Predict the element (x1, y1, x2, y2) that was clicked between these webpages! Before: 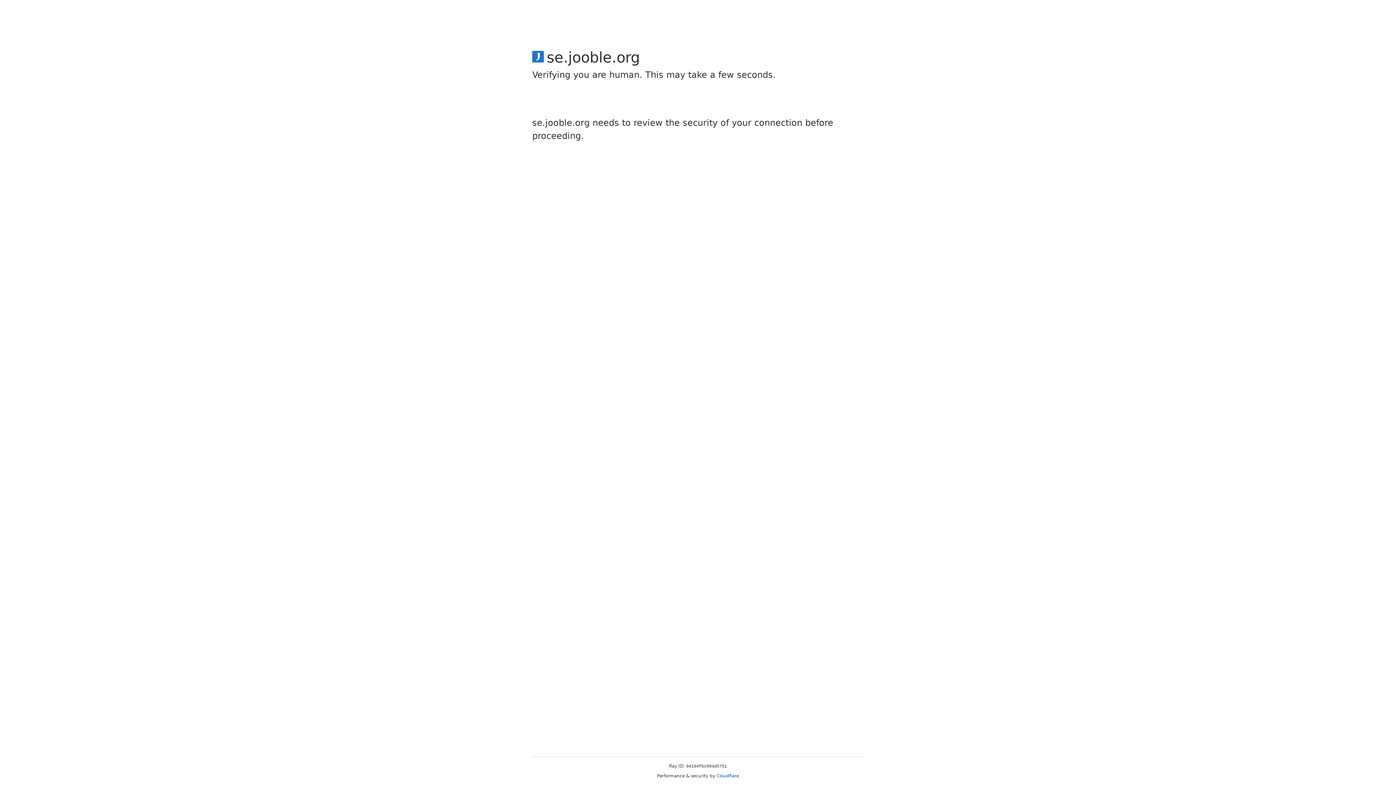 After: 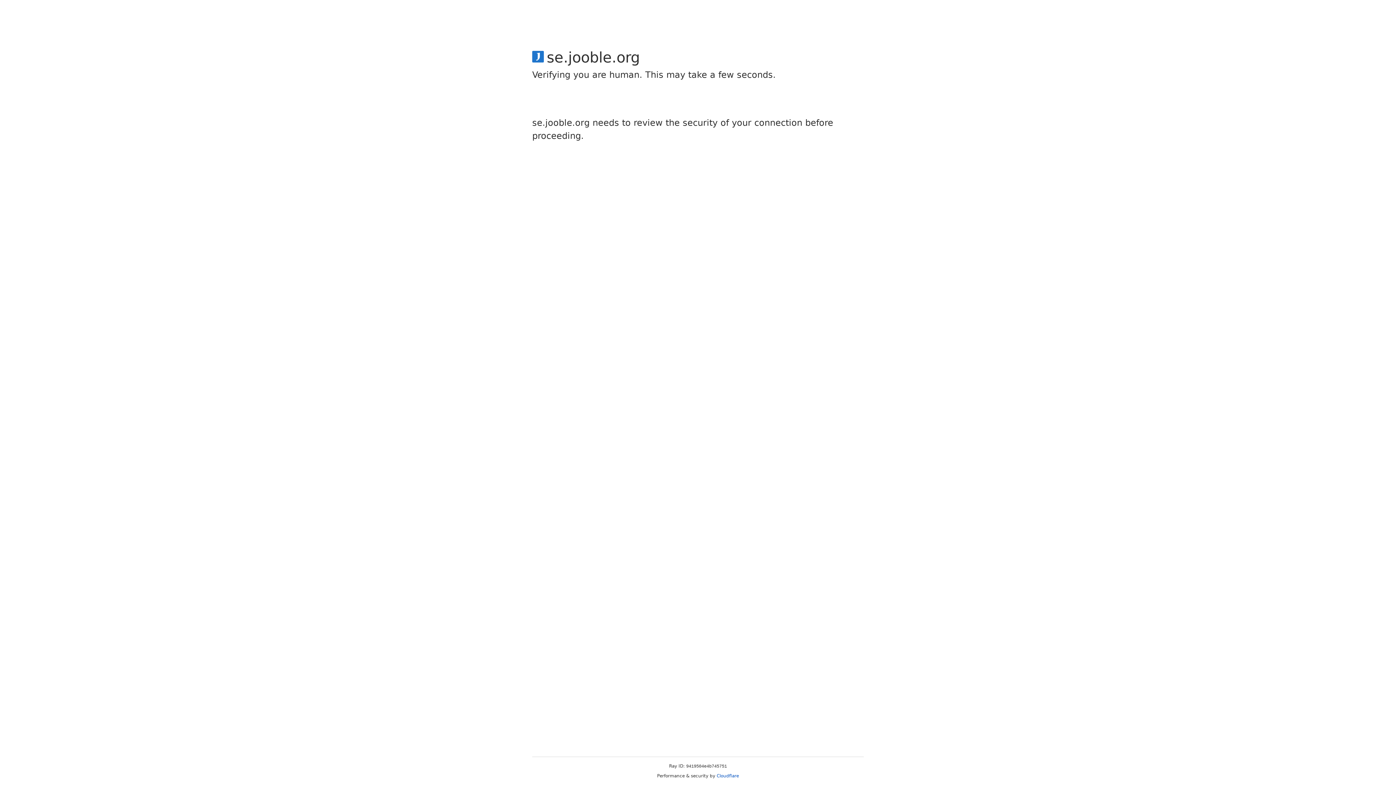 Action: bbox: (716, 773, 739, 778) label: Cloudflare